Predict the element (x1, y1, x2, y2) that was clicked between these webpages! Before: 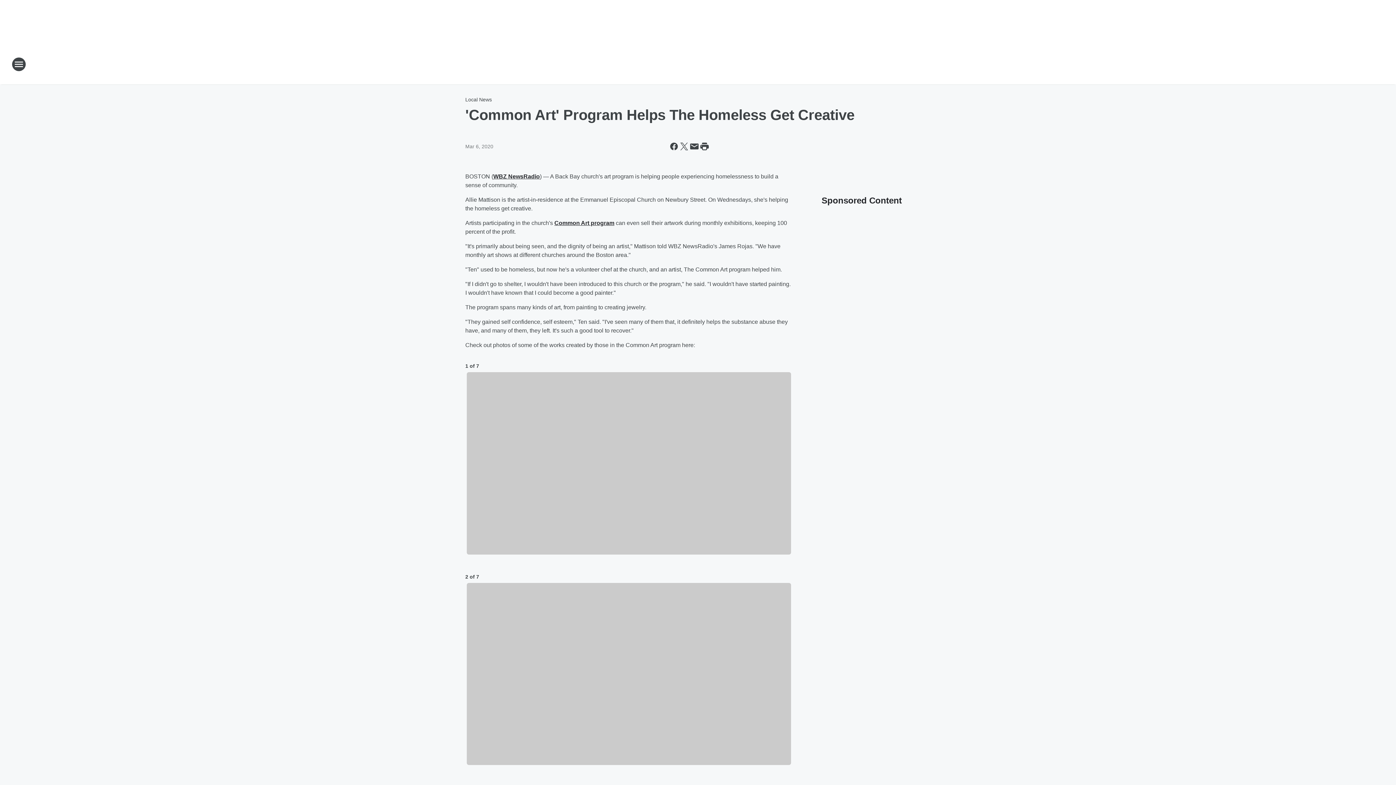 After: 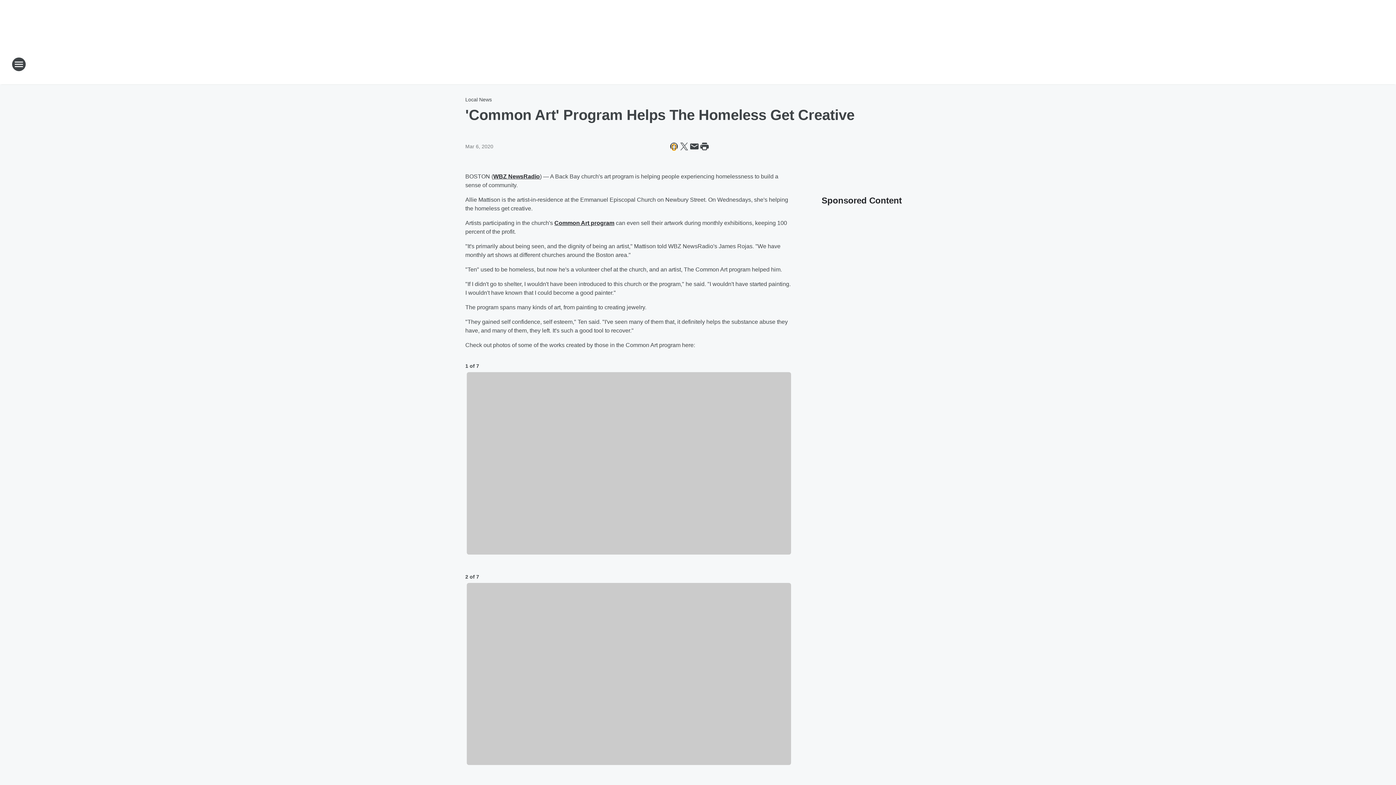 Action: label: Share this page on Facebook bbox: (669, 141, 679, 151)